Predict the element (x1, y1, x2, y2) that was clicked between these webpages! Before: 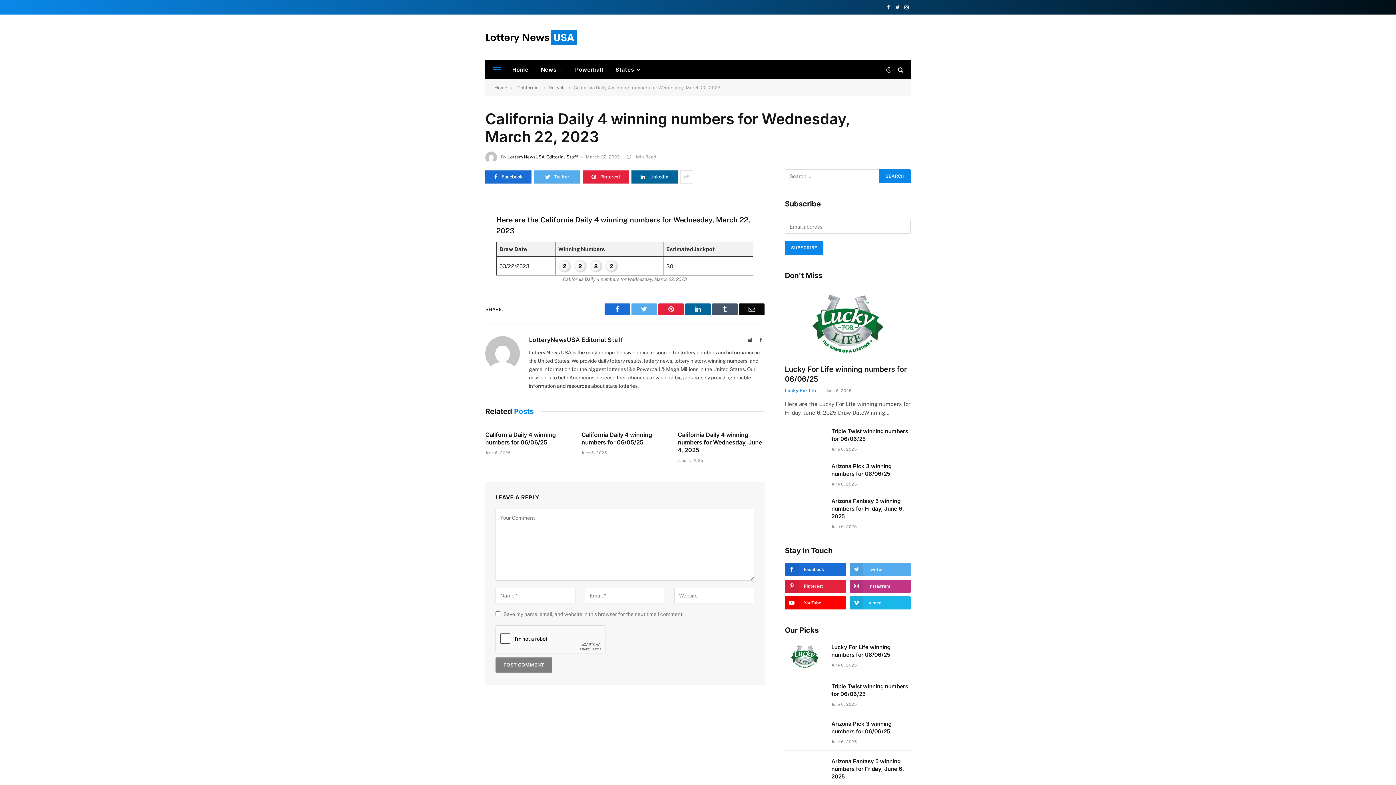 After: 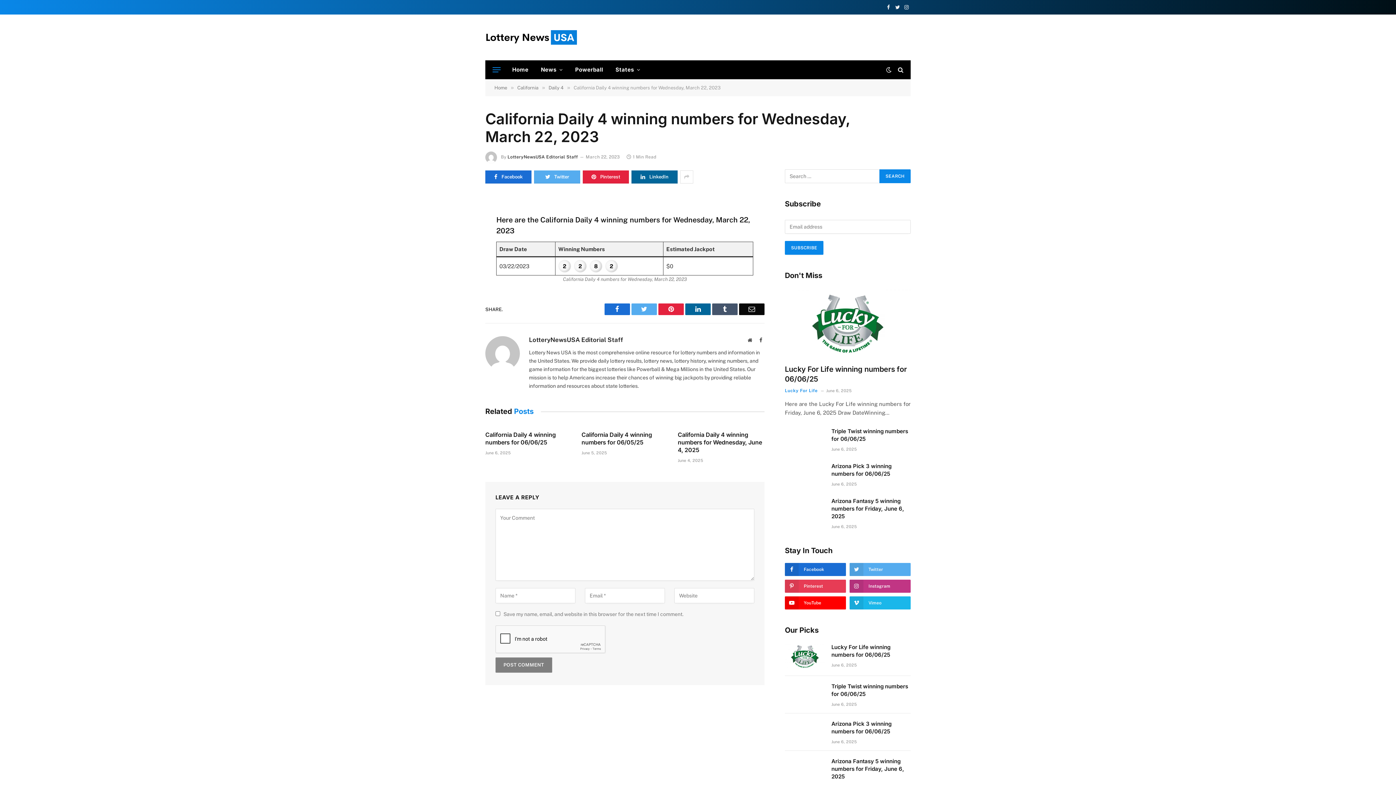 Action: label: Pinterest bbox: (785, 579, 846, 592)